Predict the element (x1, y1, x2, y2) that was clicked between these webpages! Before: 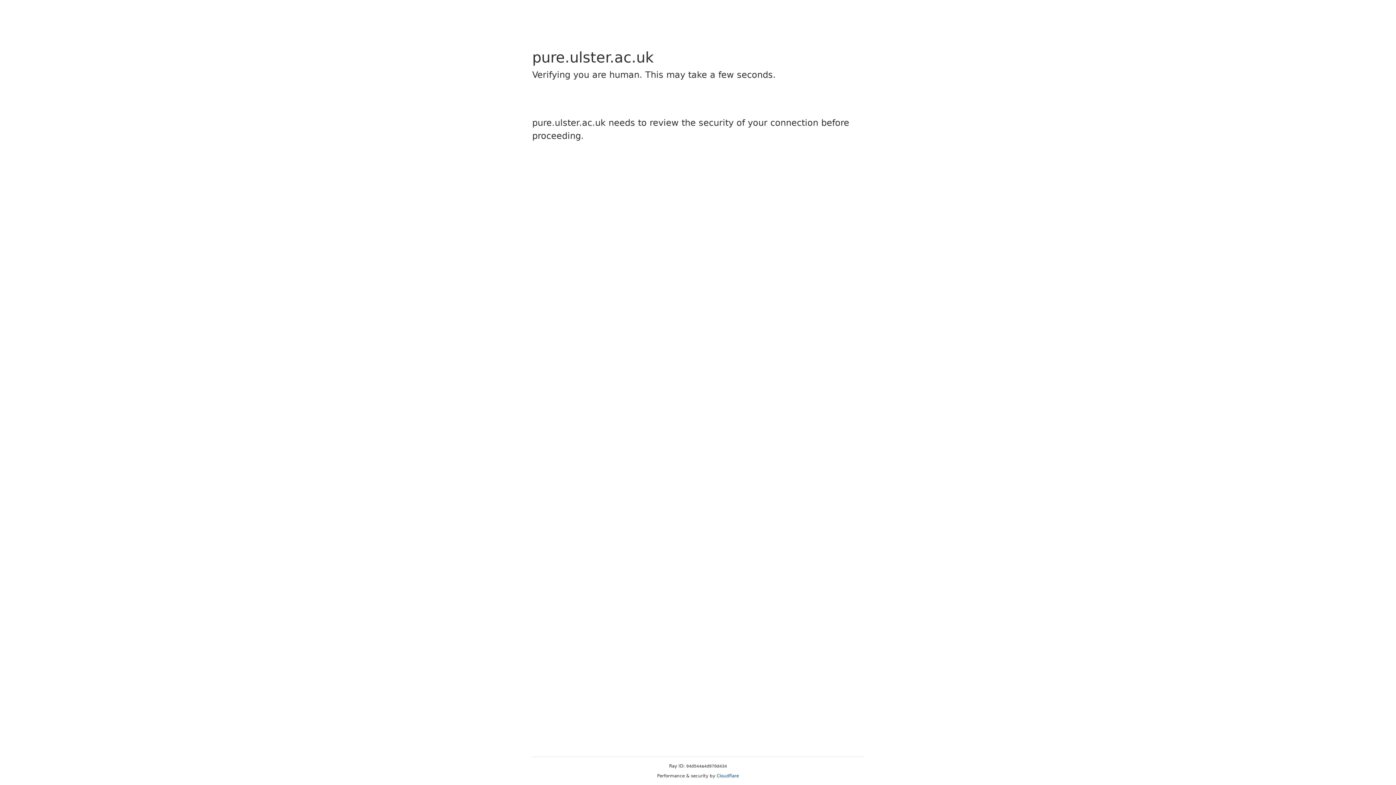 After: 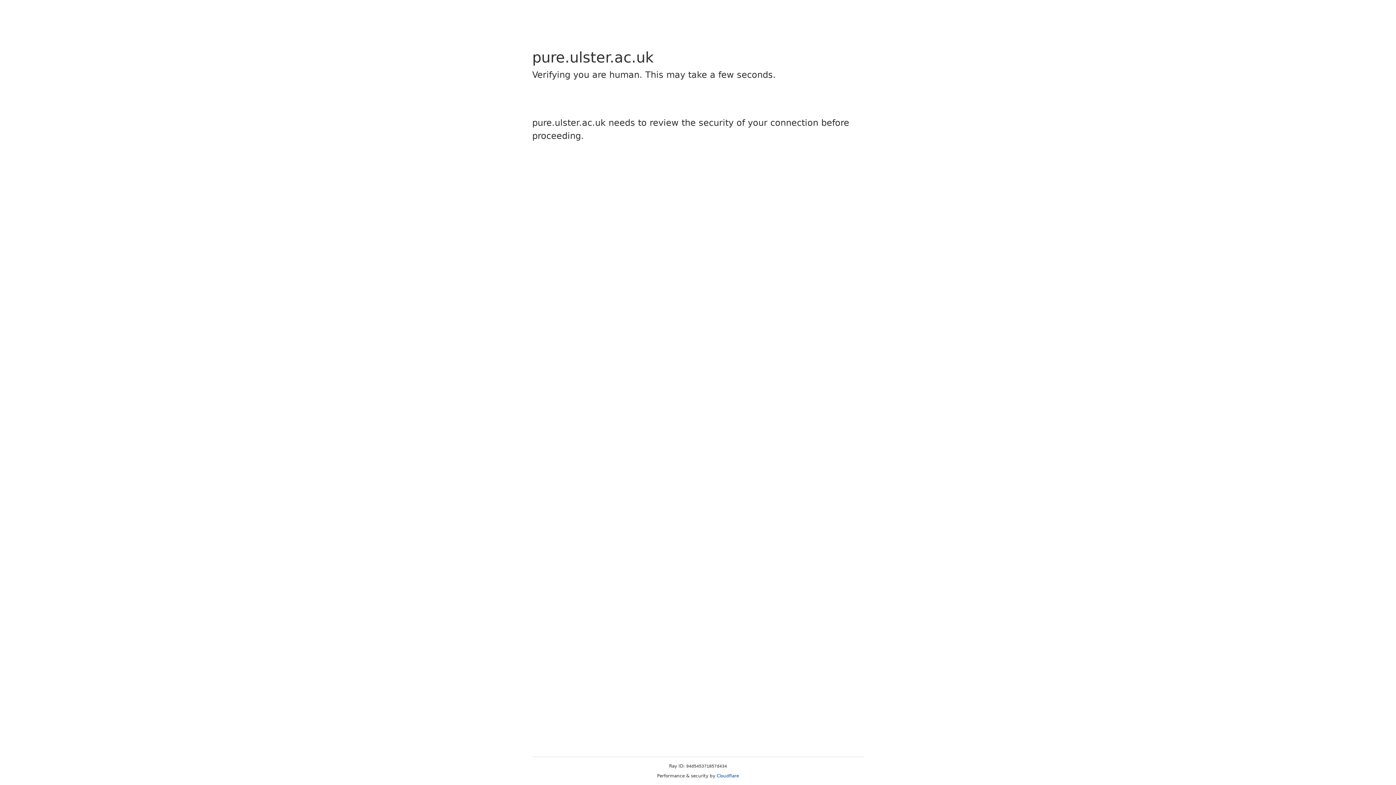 Action: bbox: (716, 773, 739, 778) label: Cloudflare